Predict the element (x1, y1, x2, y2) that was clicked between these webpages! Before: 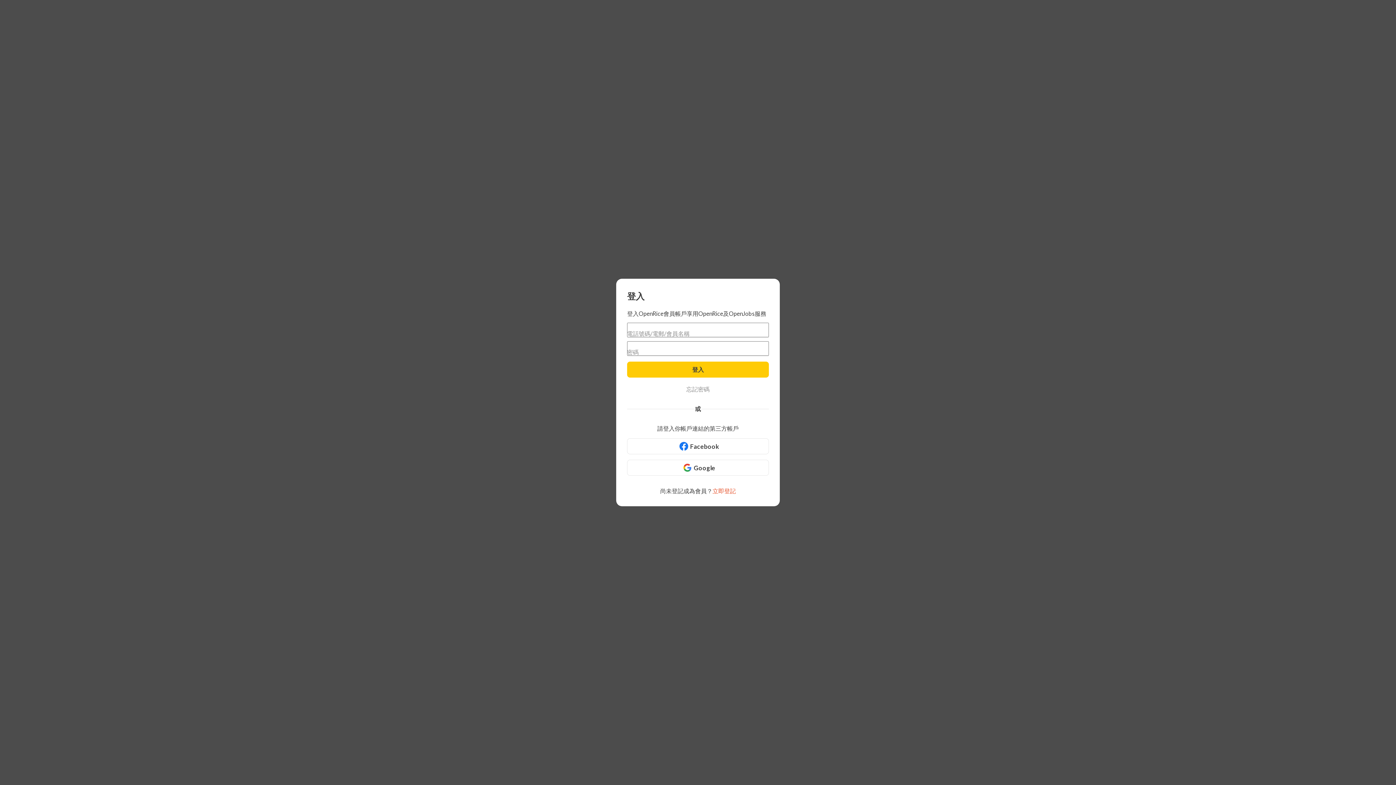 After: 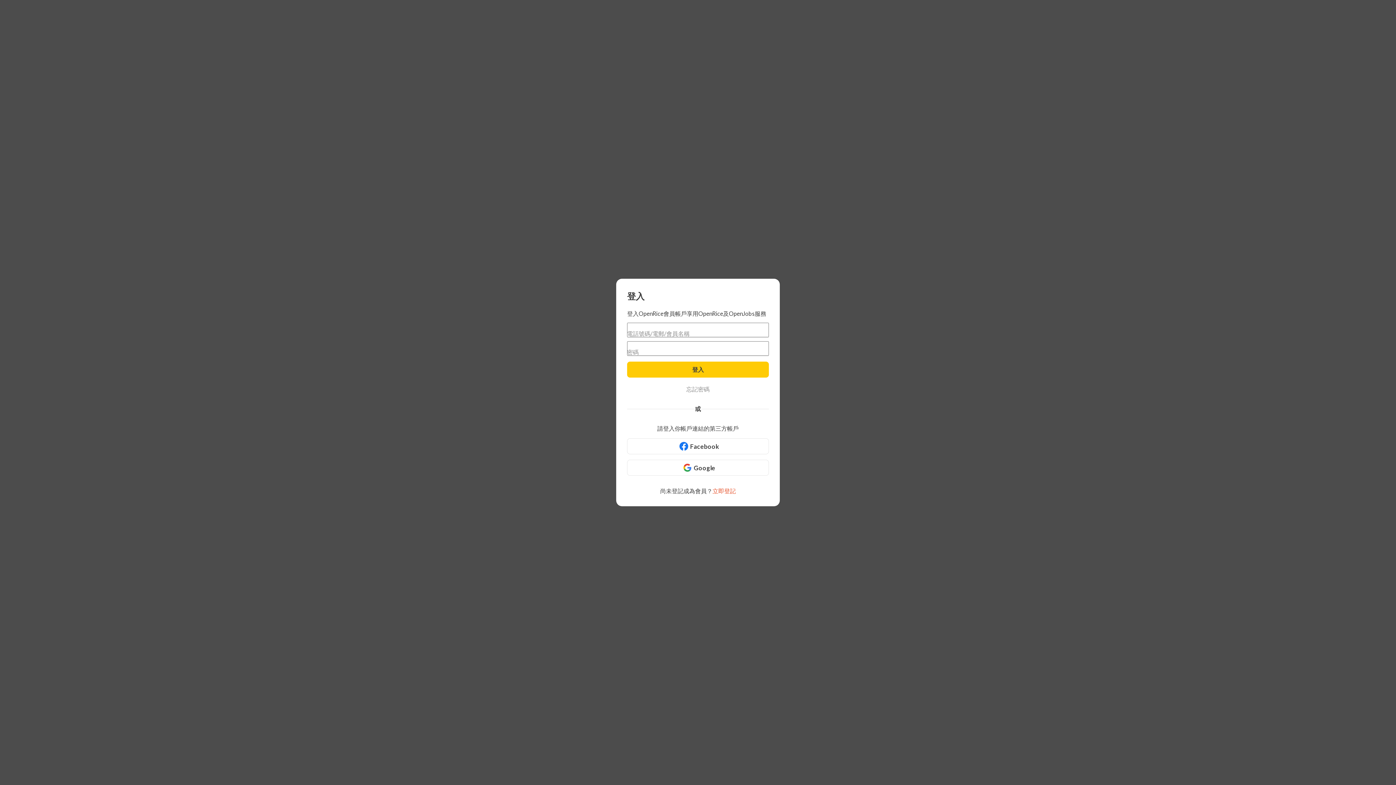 Action: label: Google bbox: (627, 460, 769, 476)